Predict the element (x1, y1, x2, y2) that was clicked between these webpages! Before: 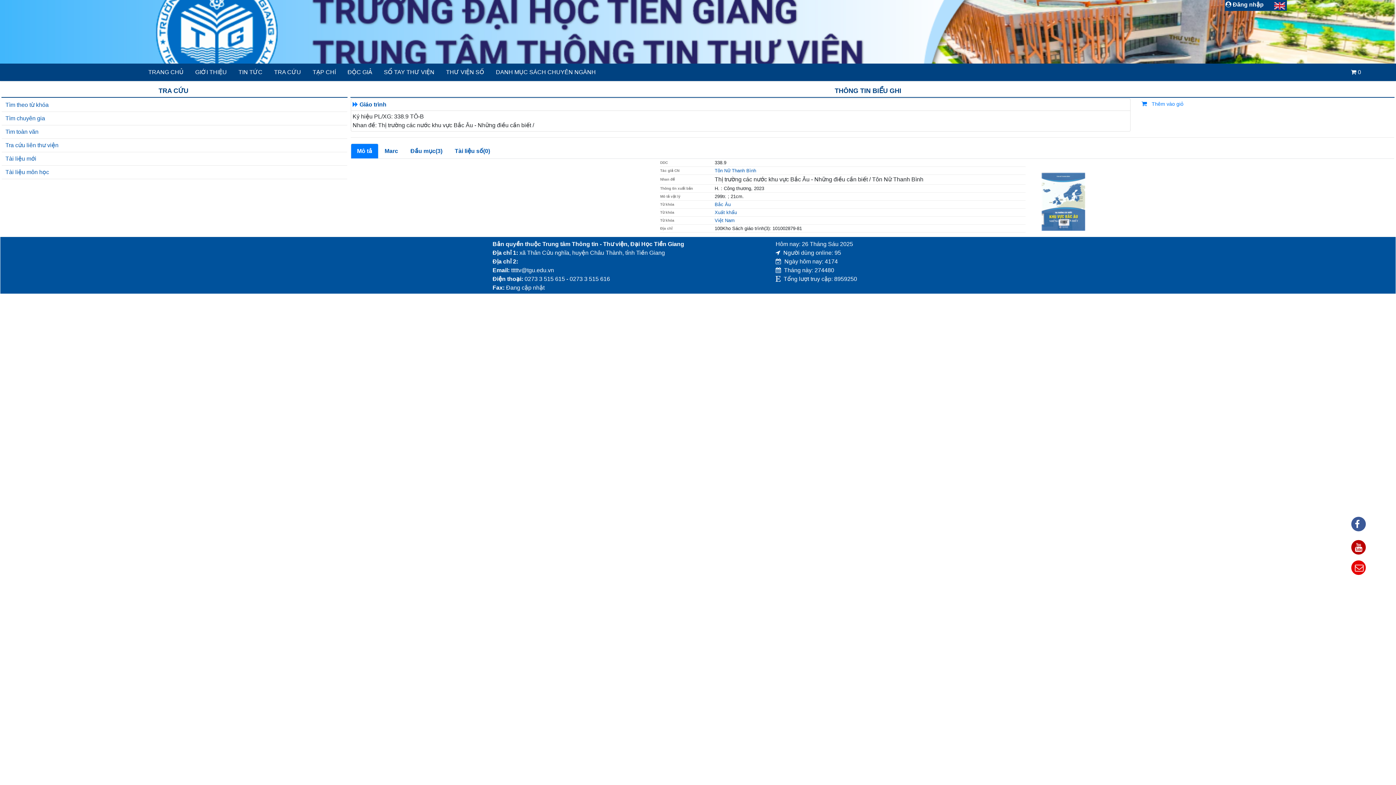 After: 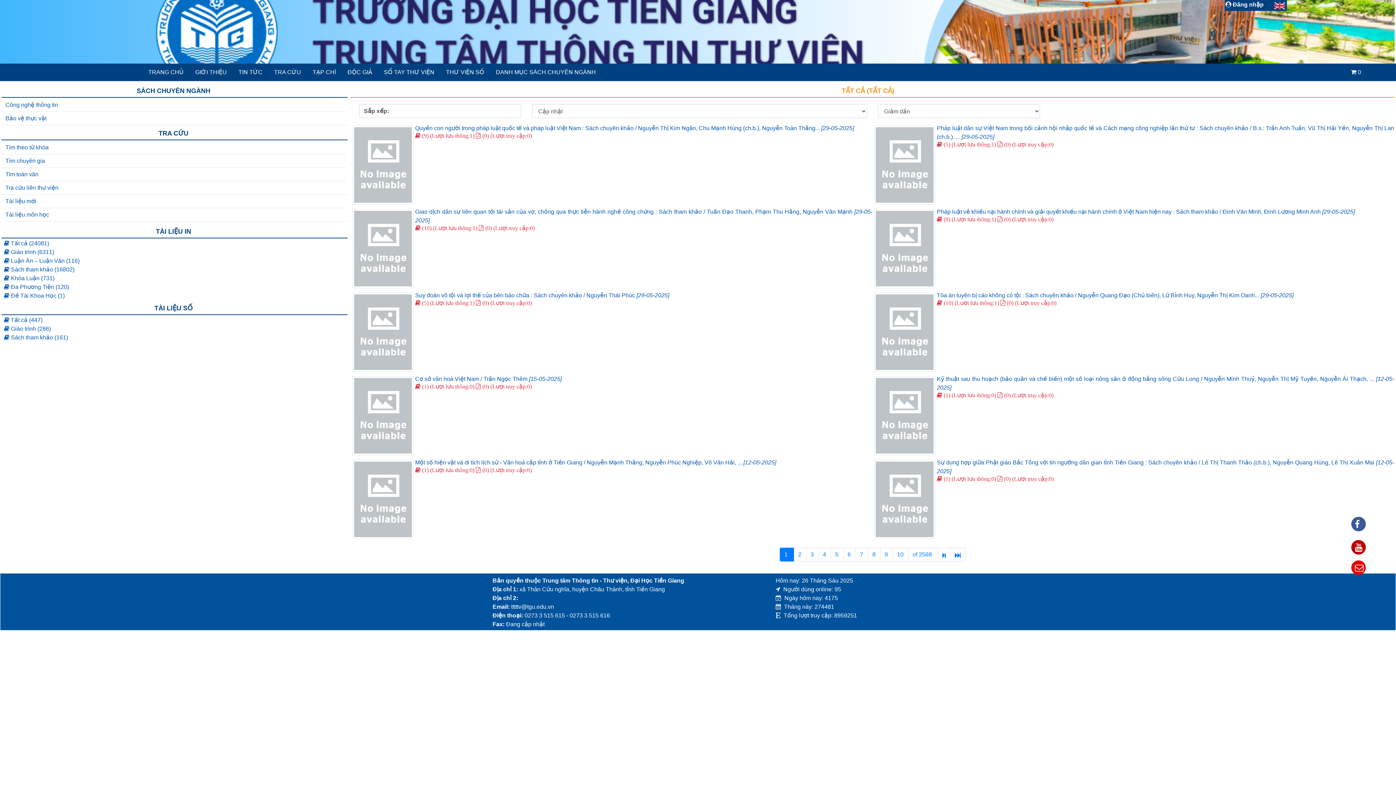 Action: label: TRA CỨU bbox: (268, 65, 303, 79)